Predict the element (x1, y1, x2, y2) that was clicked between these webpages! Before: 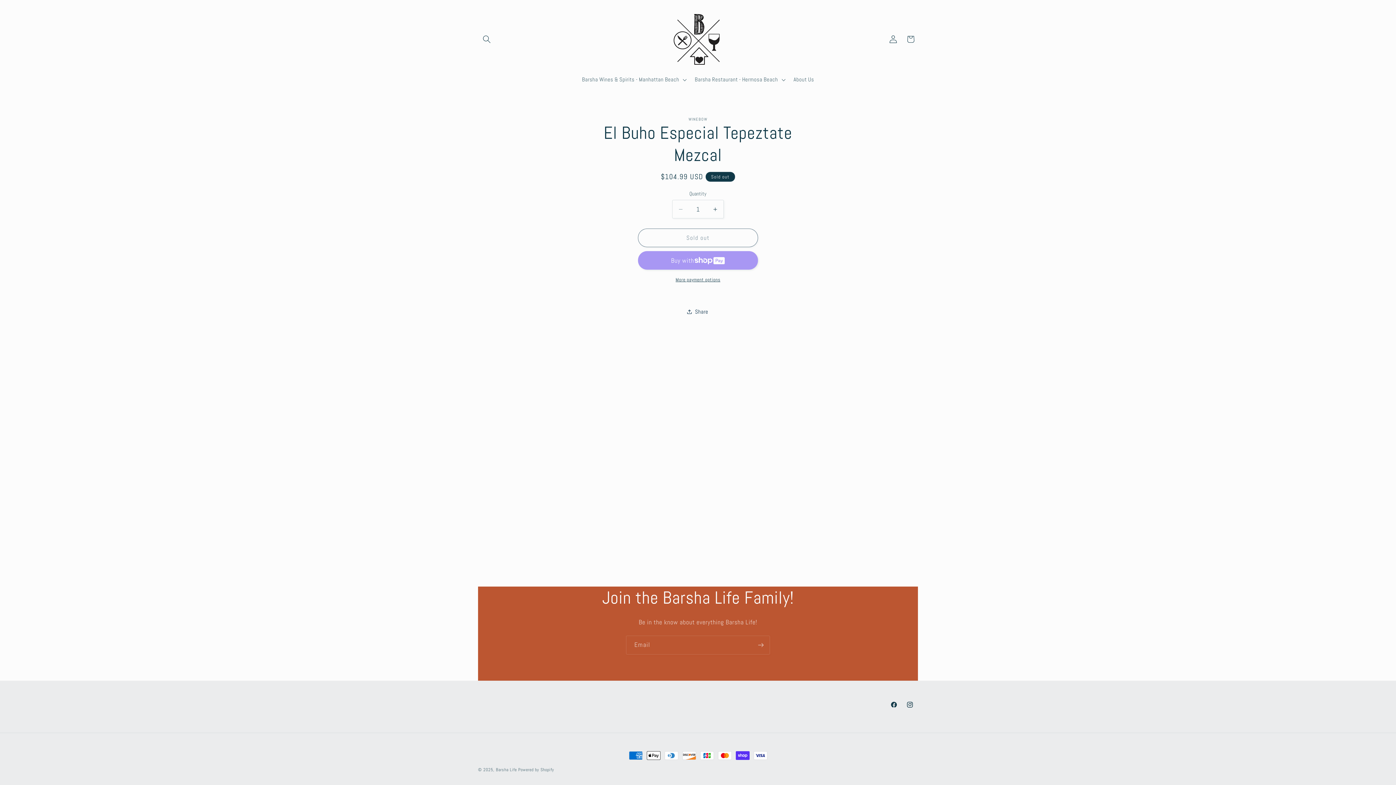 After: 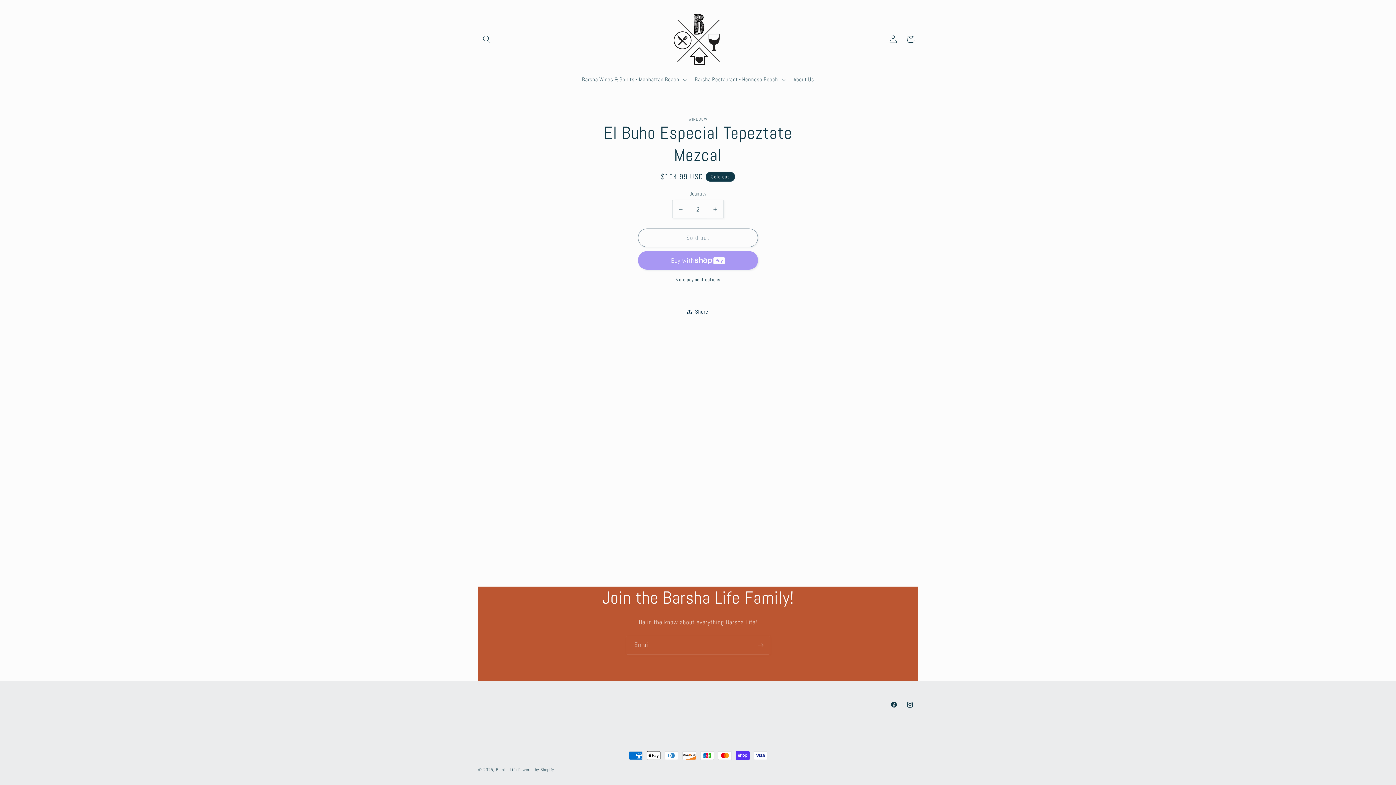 Action: label: Increase quantity for El Buho Especial Tepeztate Mezcal bbox: (707, 199, 723, 218)